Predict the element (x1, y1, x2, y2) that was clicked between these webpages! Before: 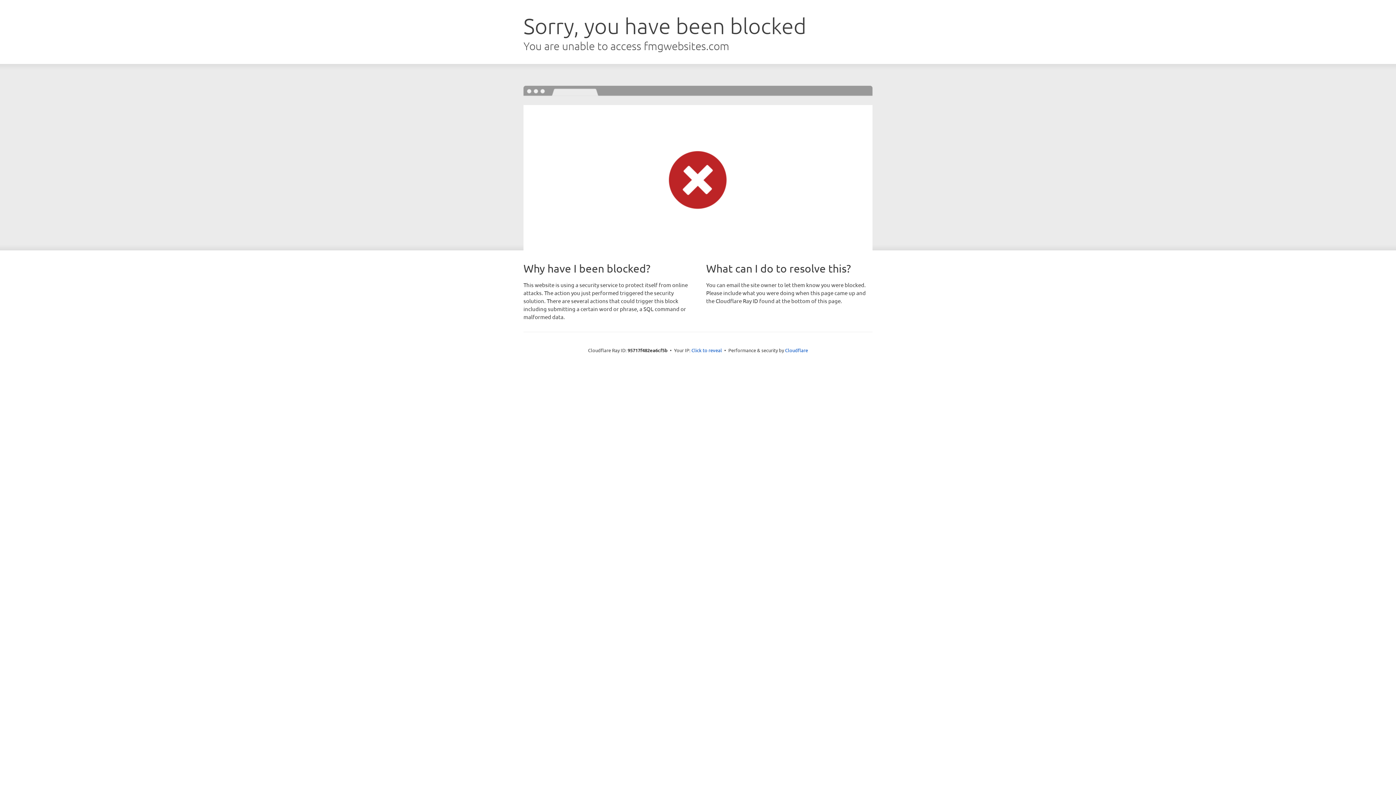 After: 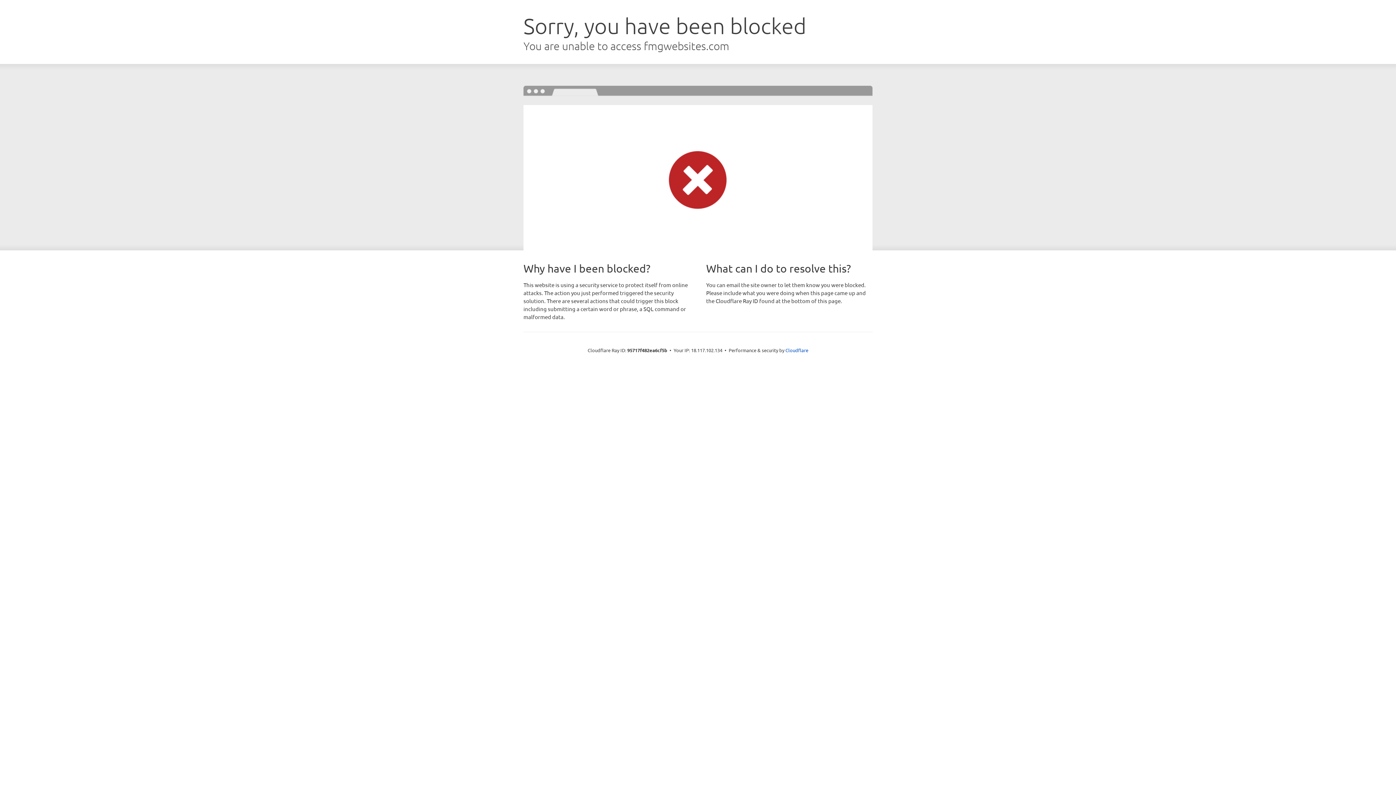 Action: bbox: (691, 346, 722, 353) label: Click to reveal